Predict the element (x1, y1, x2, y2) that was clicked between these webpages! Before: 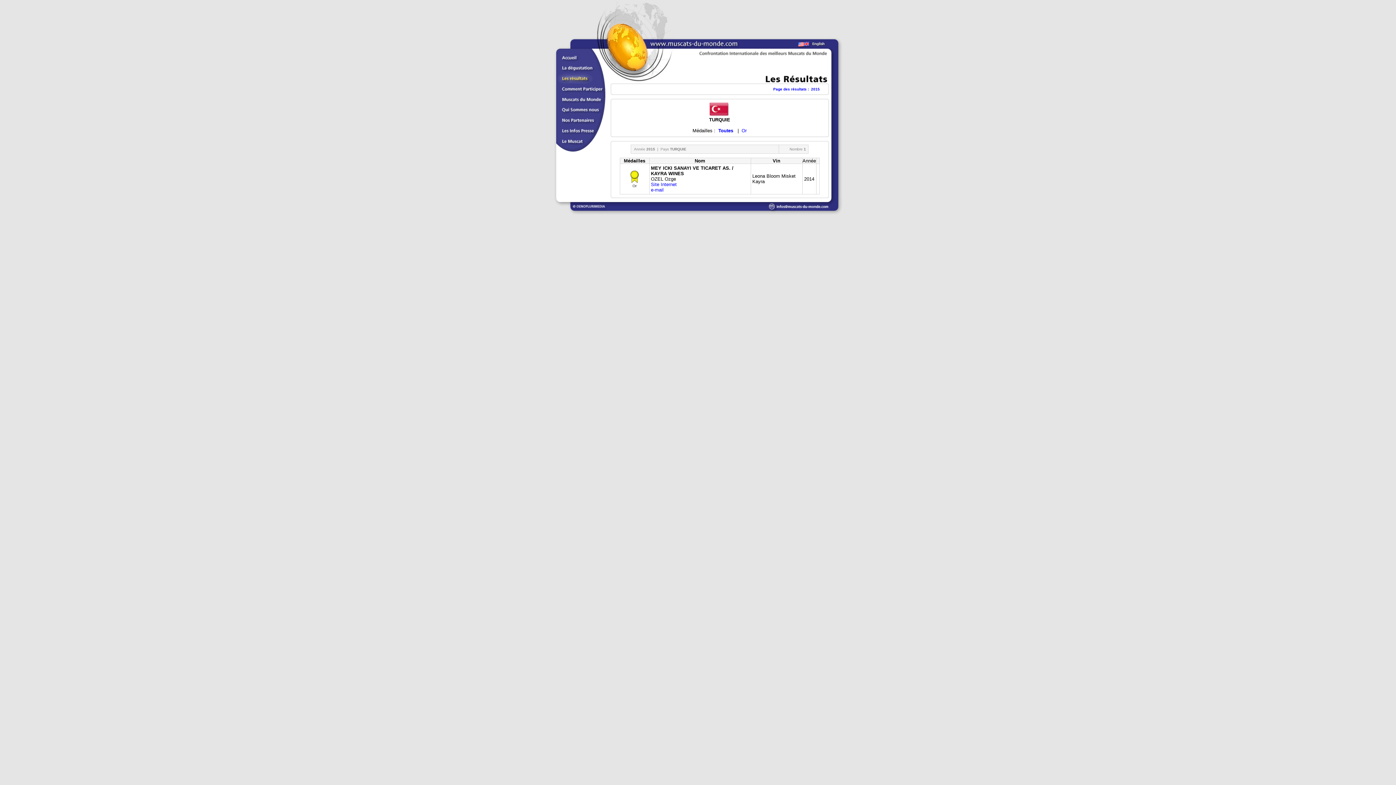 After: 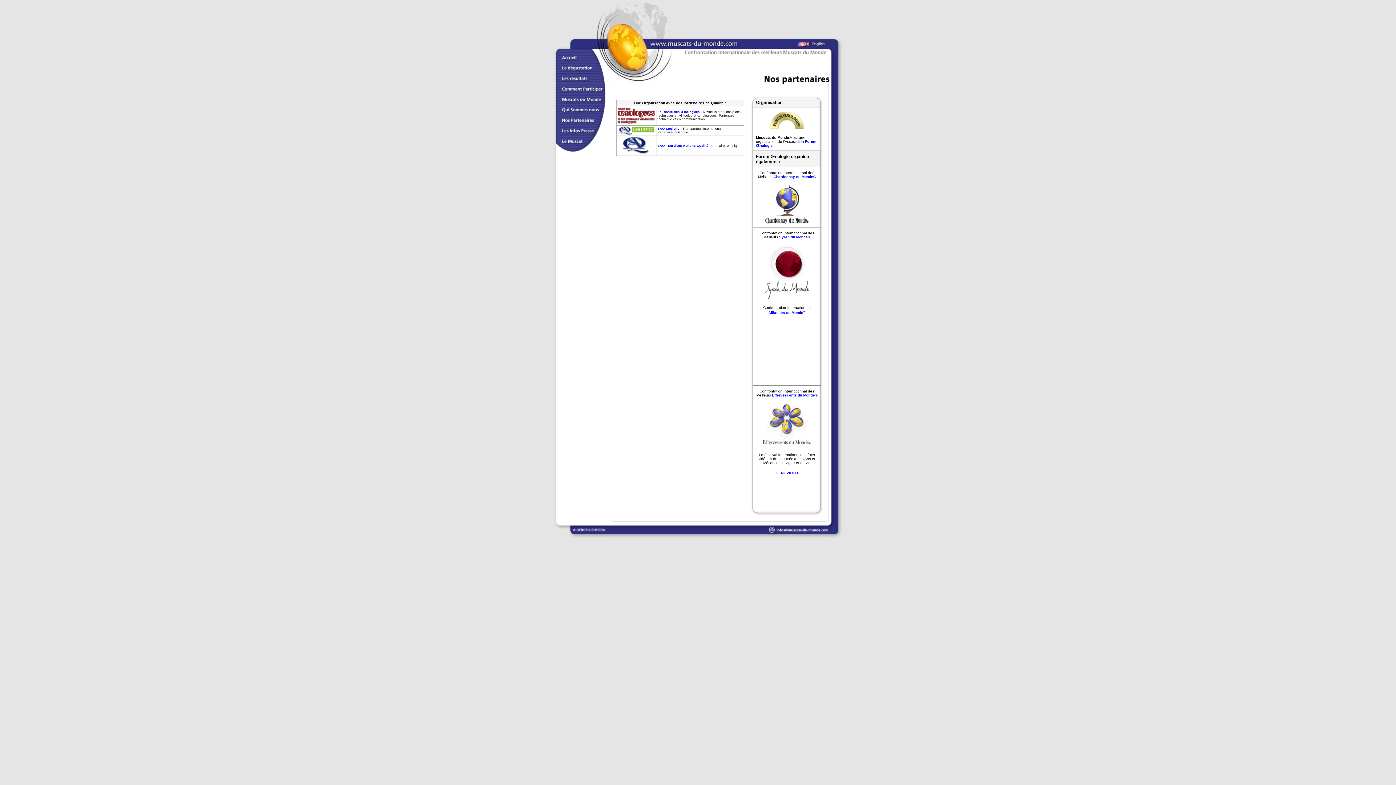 Action: bbox: (556, 115, 609, 125)